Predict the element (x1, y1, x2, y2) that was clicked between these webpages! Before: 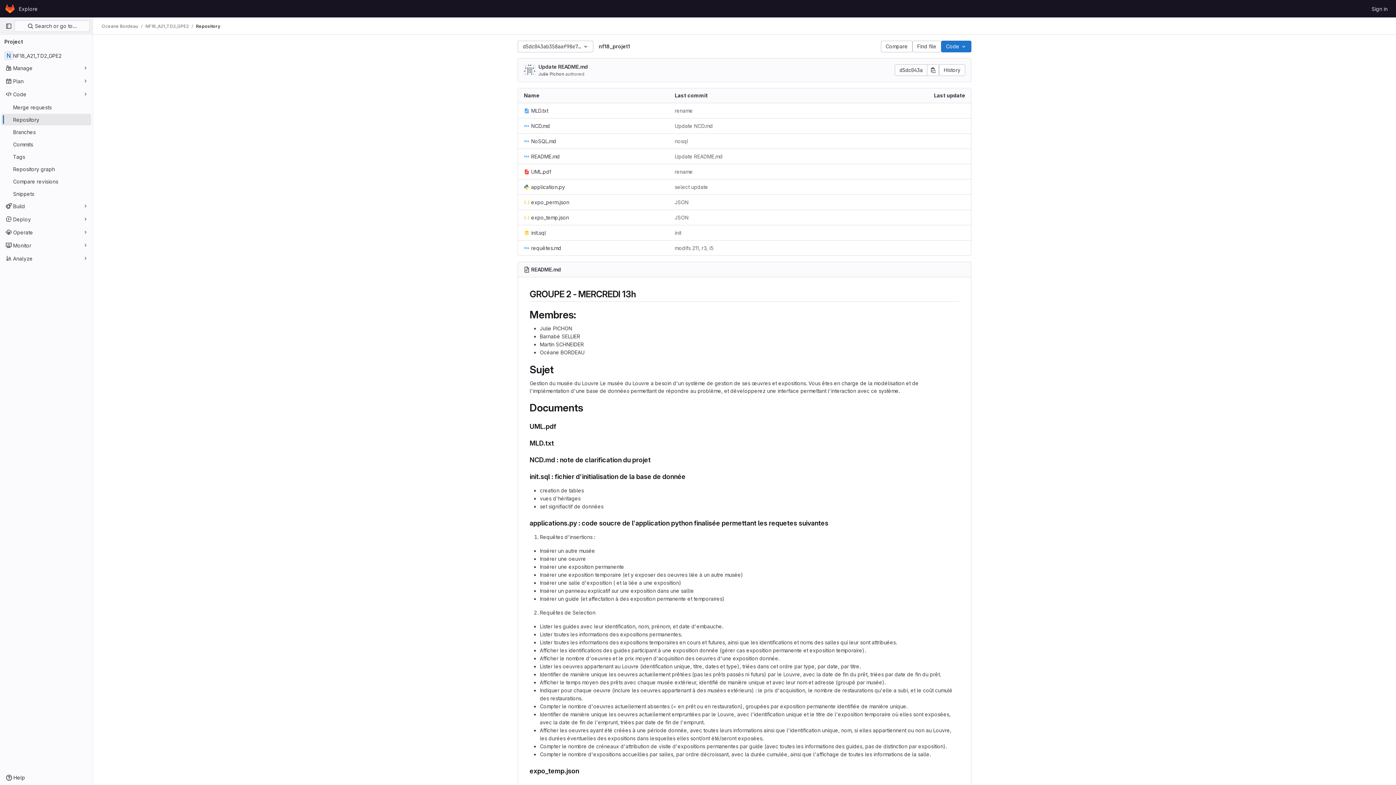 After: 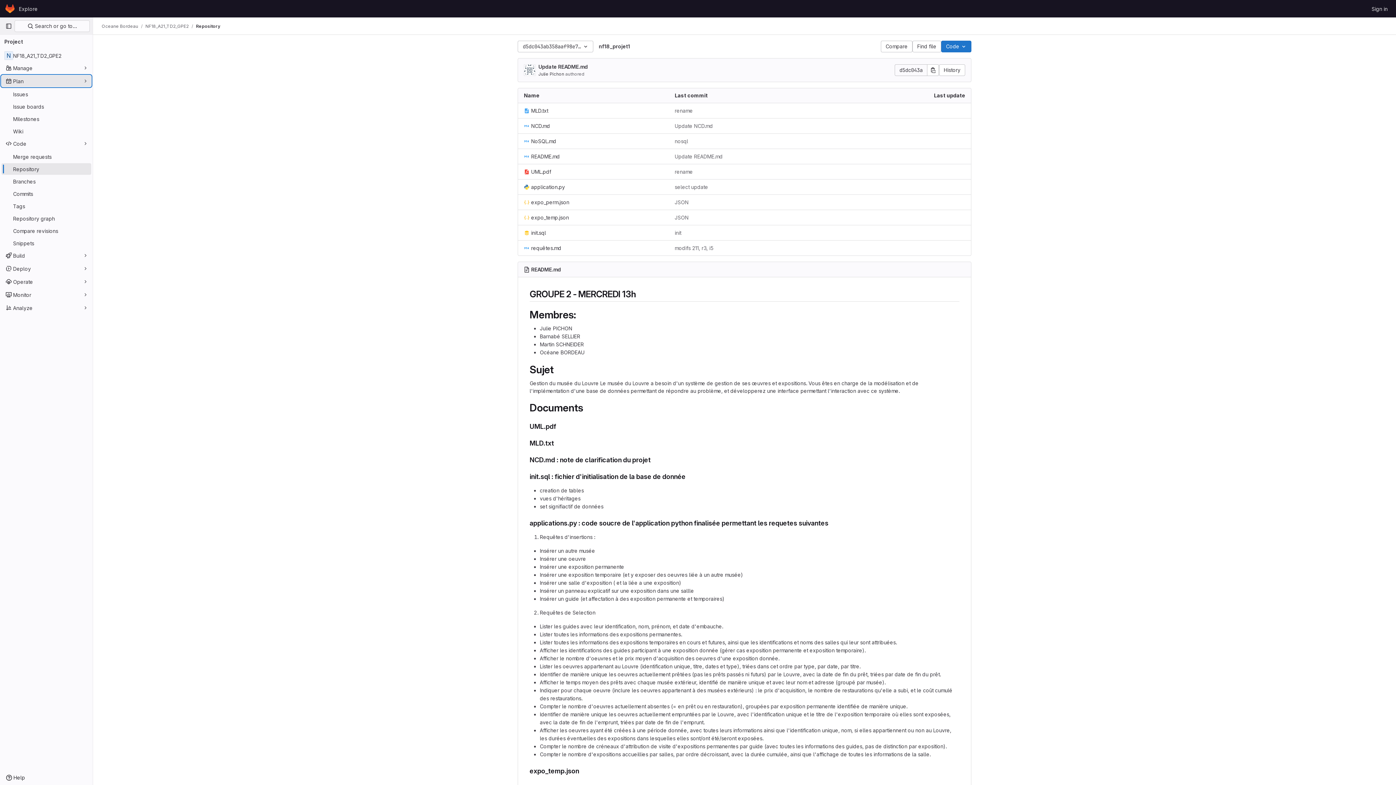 Action: bbox: (1, 75, 91, 86) label: Plan